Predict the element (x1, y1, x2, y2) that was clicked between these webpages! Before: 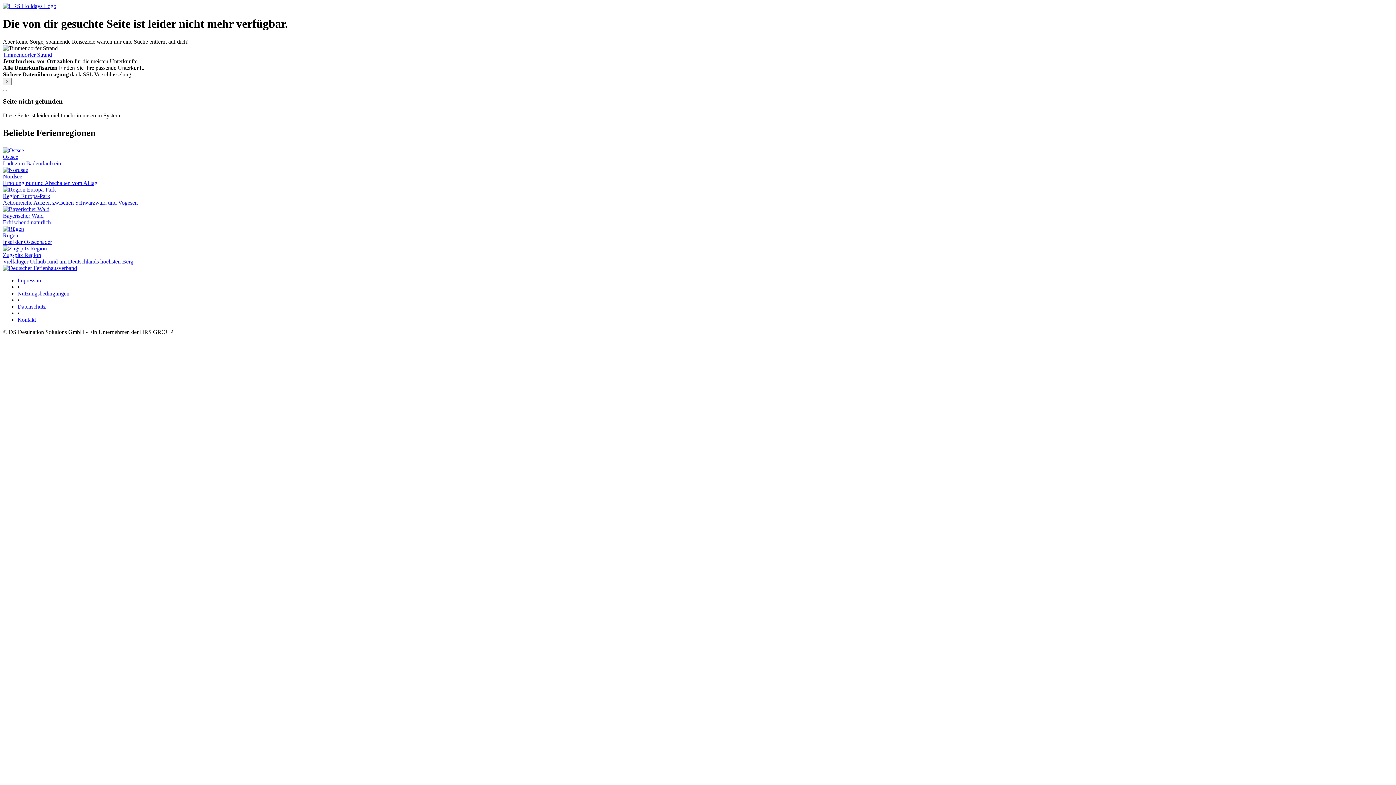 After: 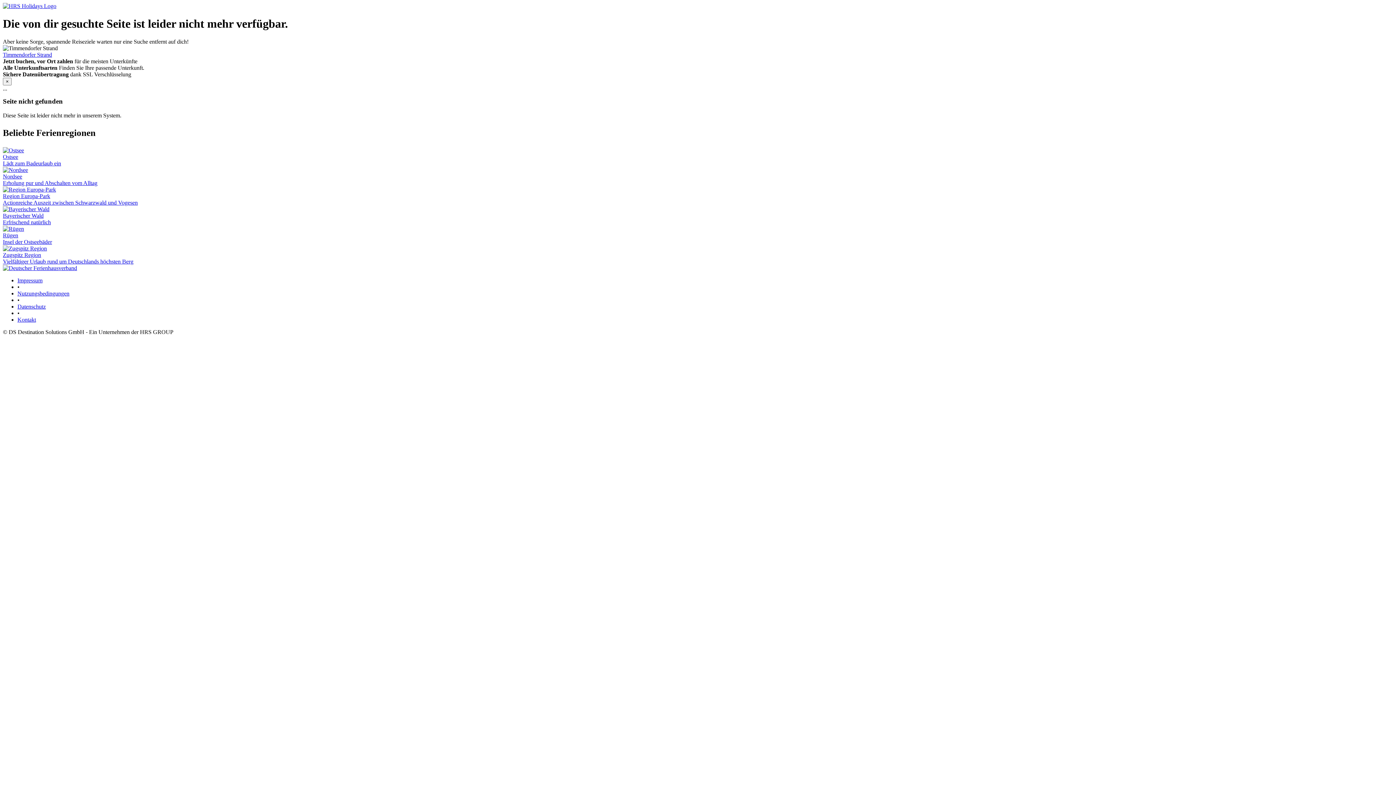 Action: bbox: (2, 166, 1393, 186) label: Nordsee
Erholung pur und Abschalten vom Alltag